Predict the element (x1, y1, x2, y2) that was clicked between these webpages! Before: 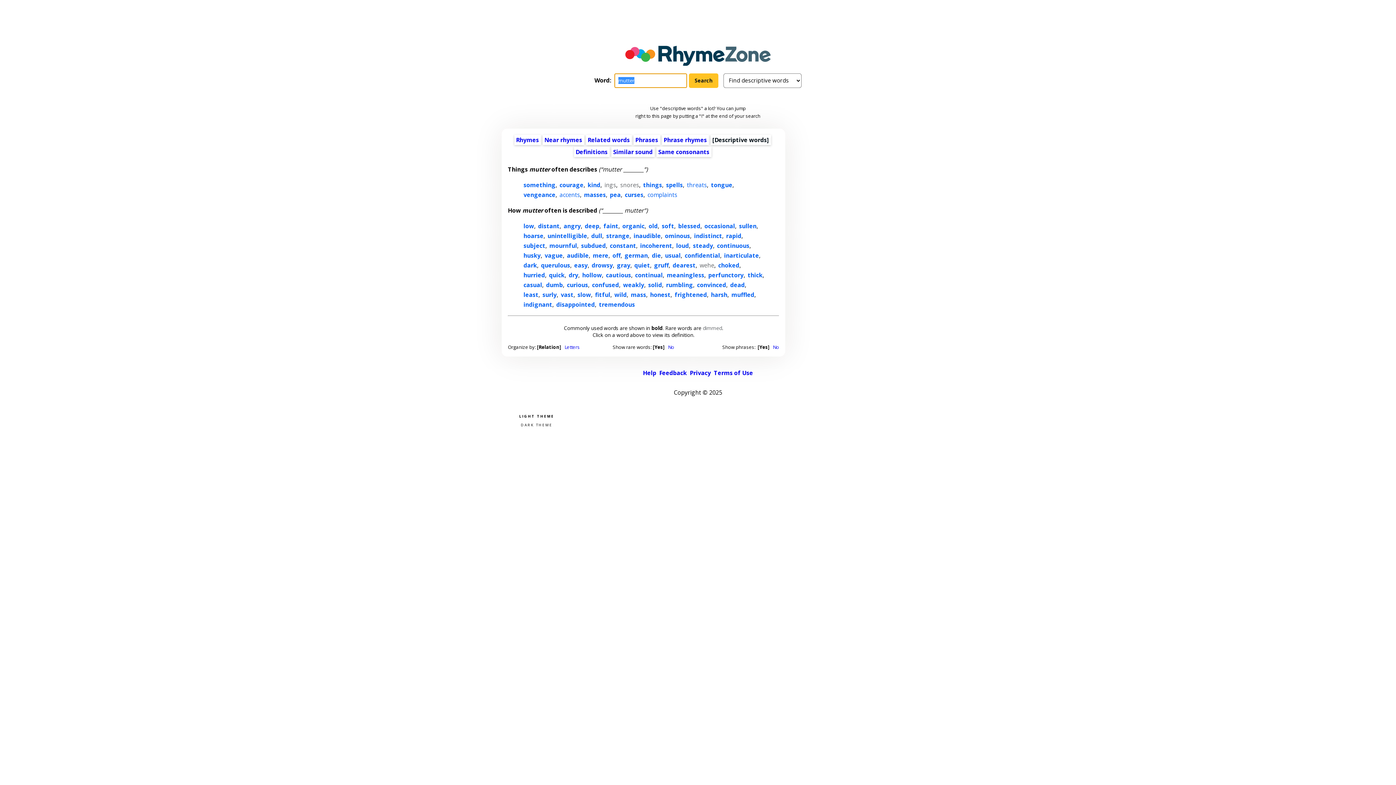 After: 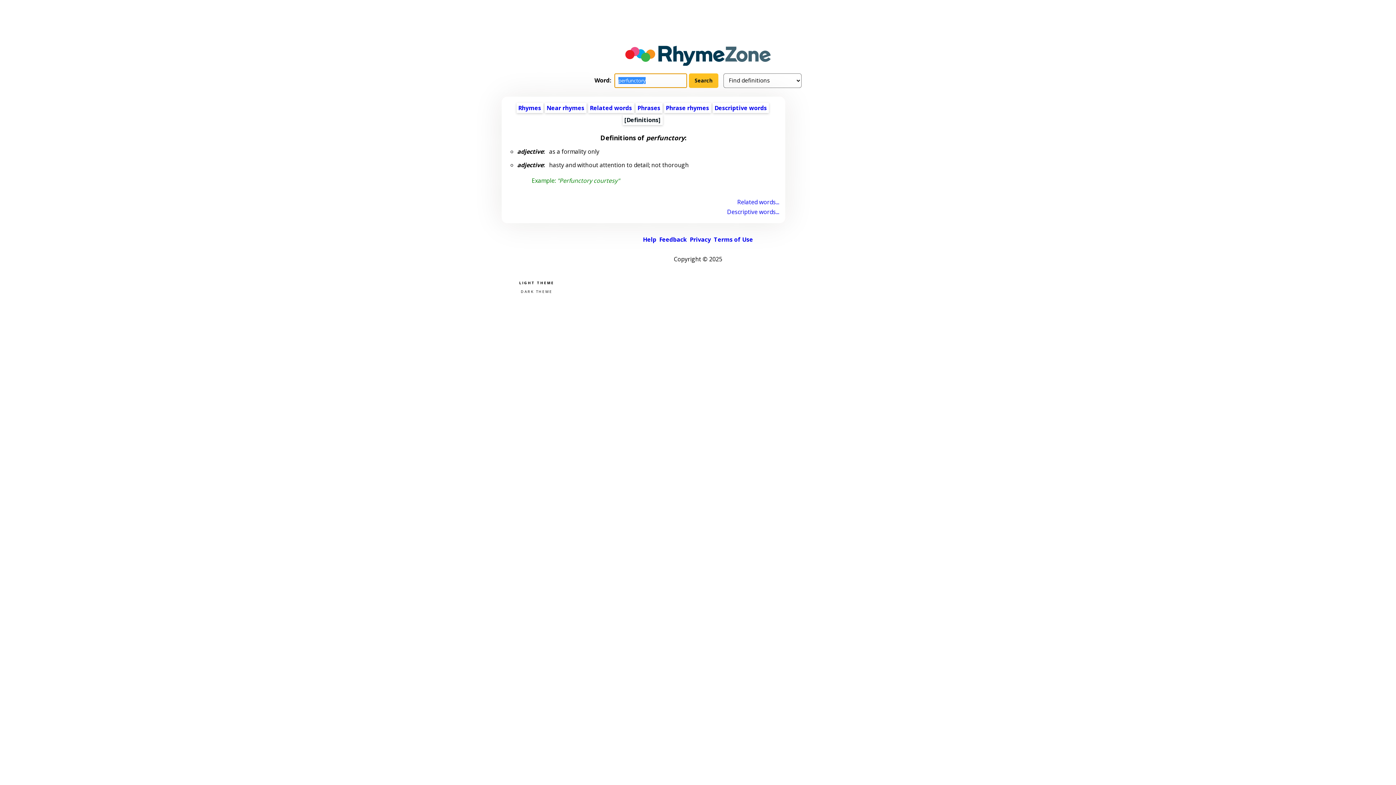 Action: bbox: (708, 271, 743, 279) label: perfunctory